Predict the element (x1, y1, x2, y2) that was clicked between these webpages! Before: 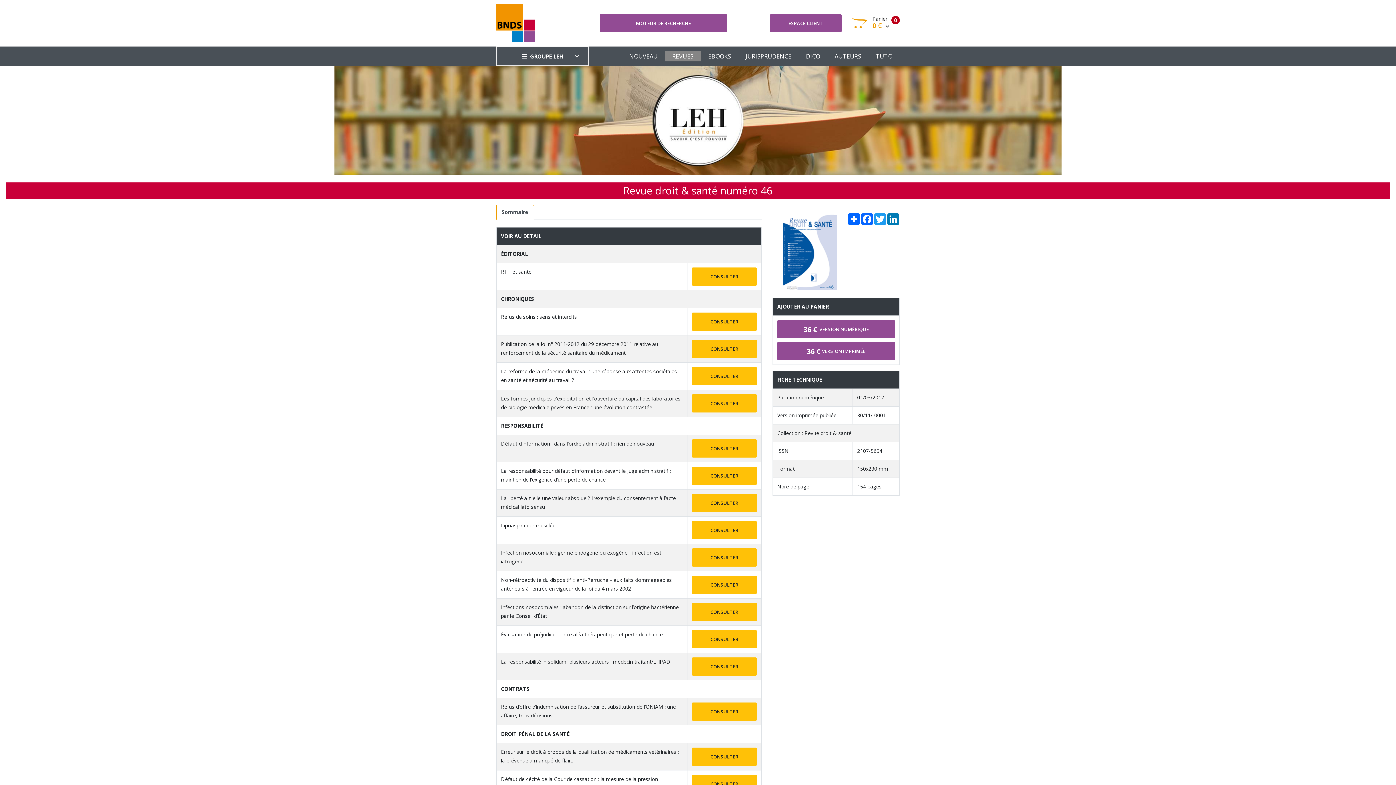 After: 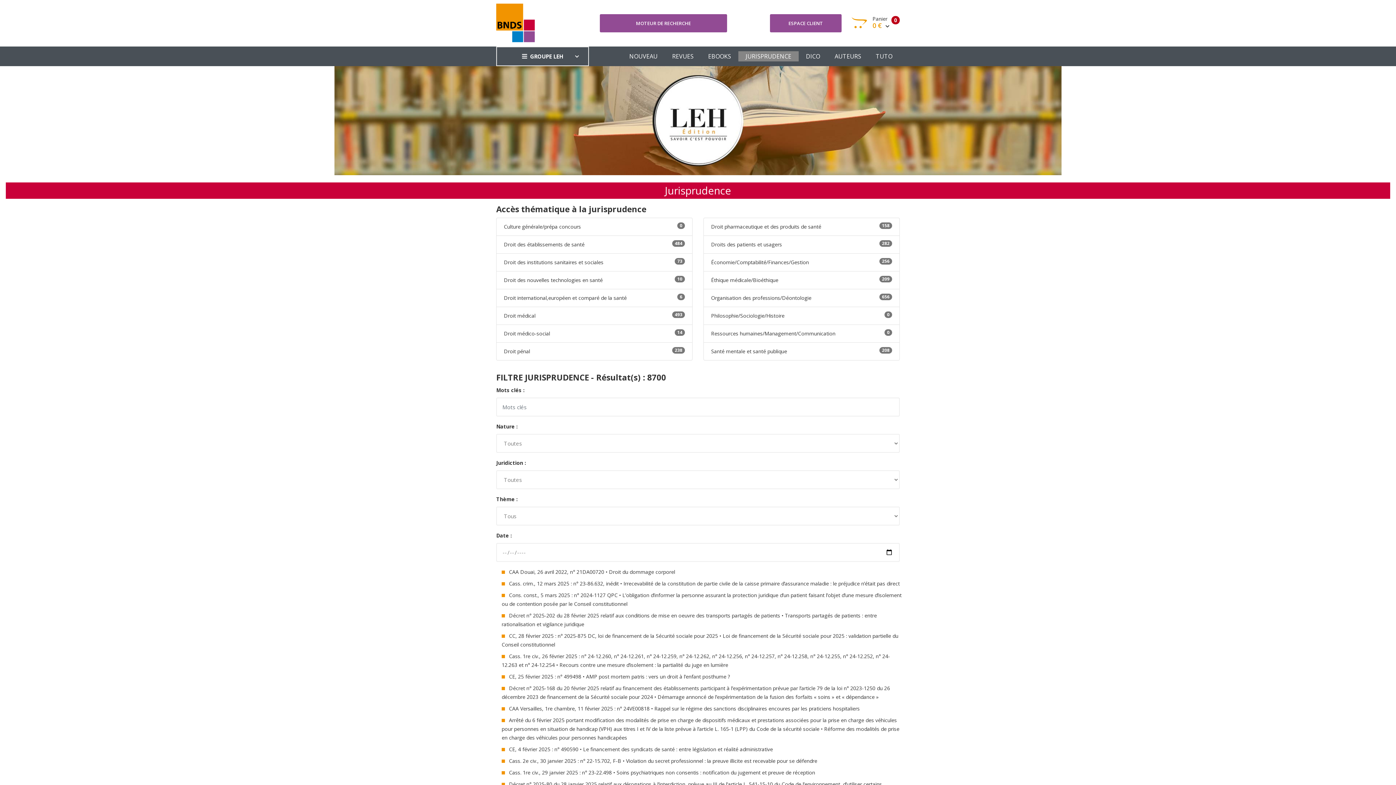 Action: label: JURISPRUDENCE bbox: (745, 43, 791, 69)